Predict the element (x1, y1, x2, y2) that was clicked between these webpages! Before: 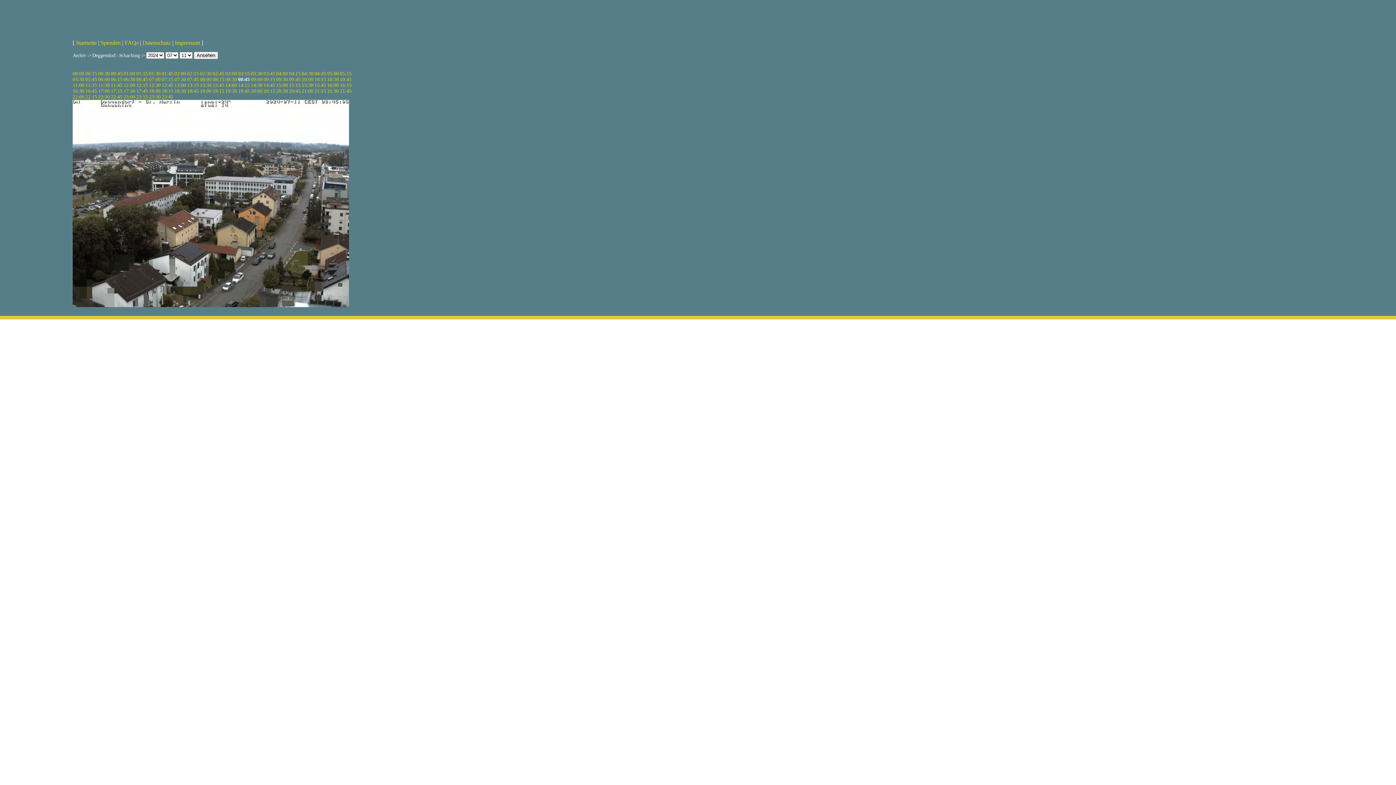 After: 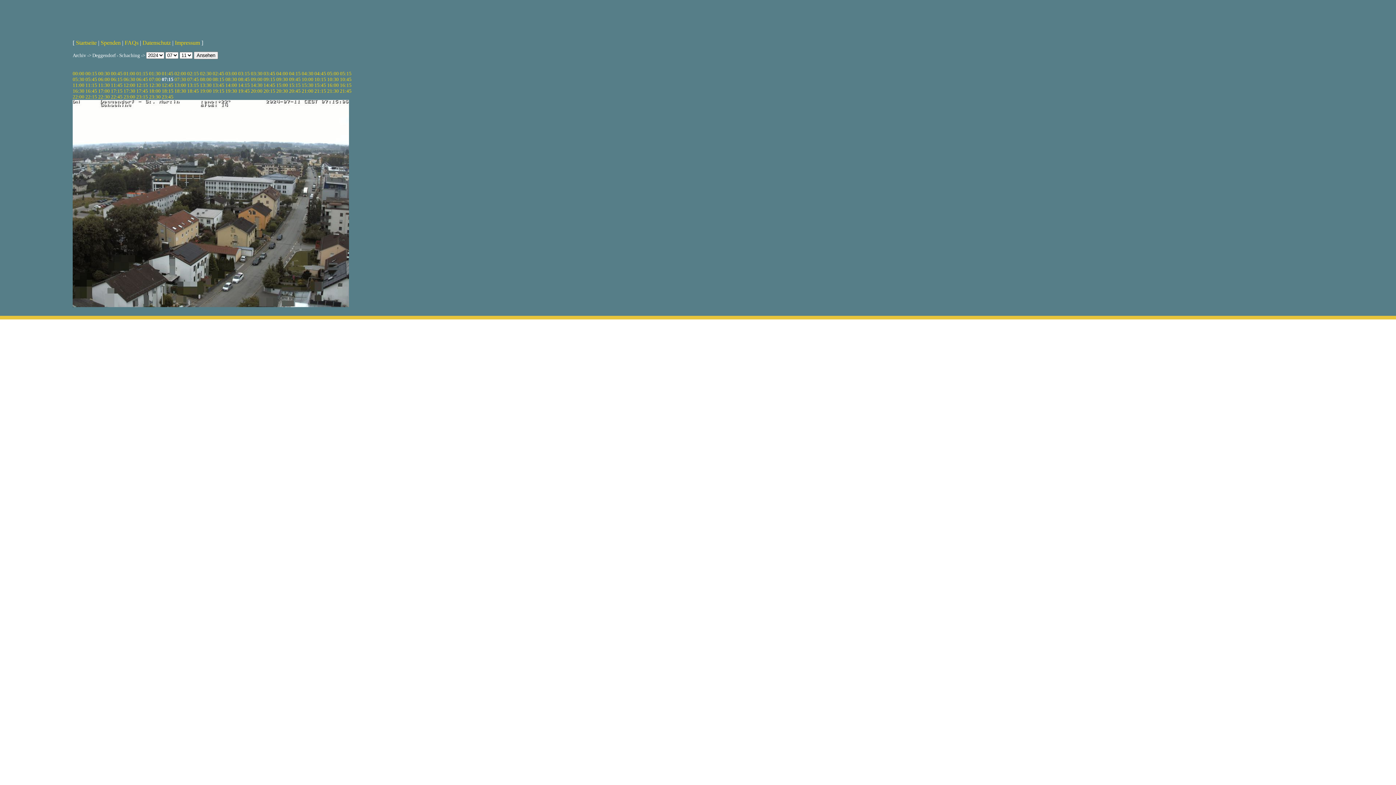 Action: label: 07:15 bbox: (161, 76, 173, 82)